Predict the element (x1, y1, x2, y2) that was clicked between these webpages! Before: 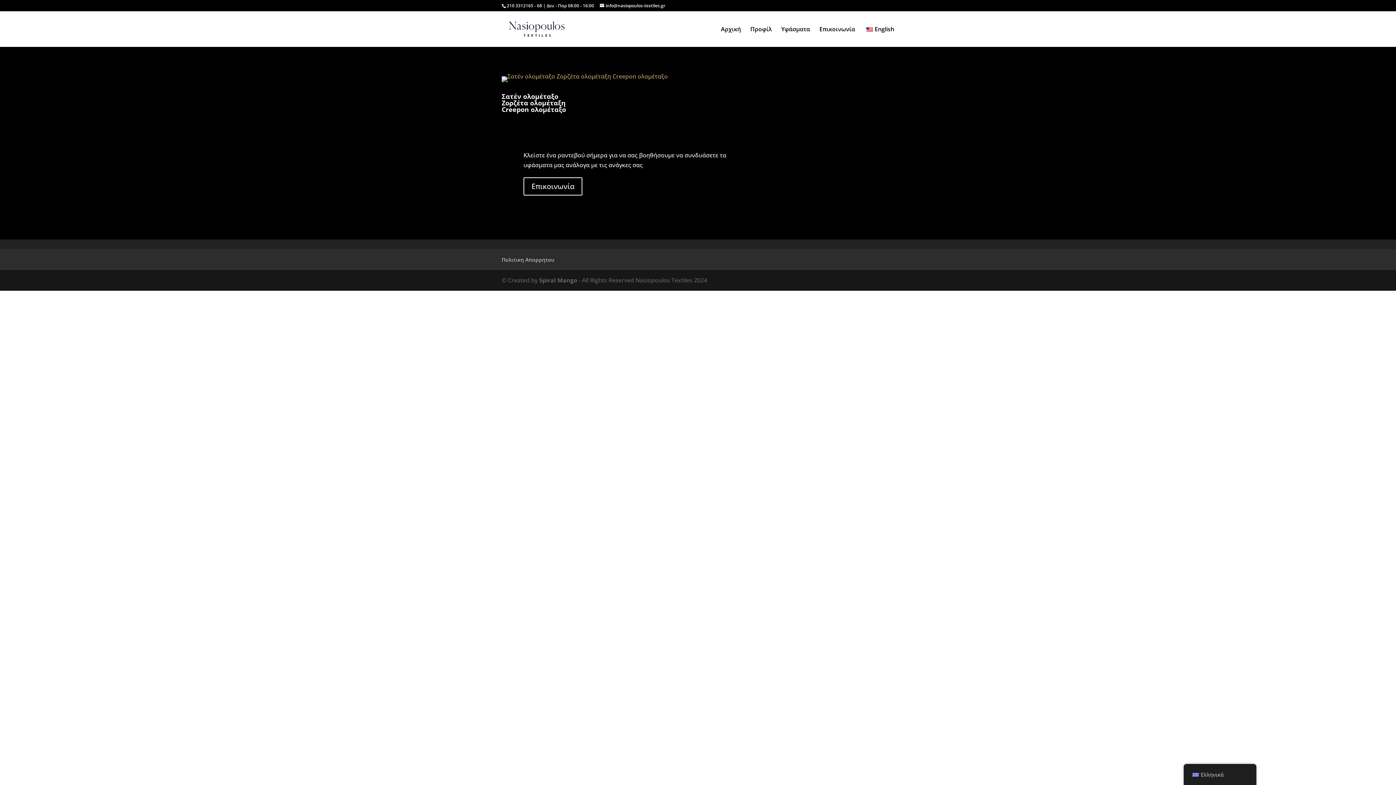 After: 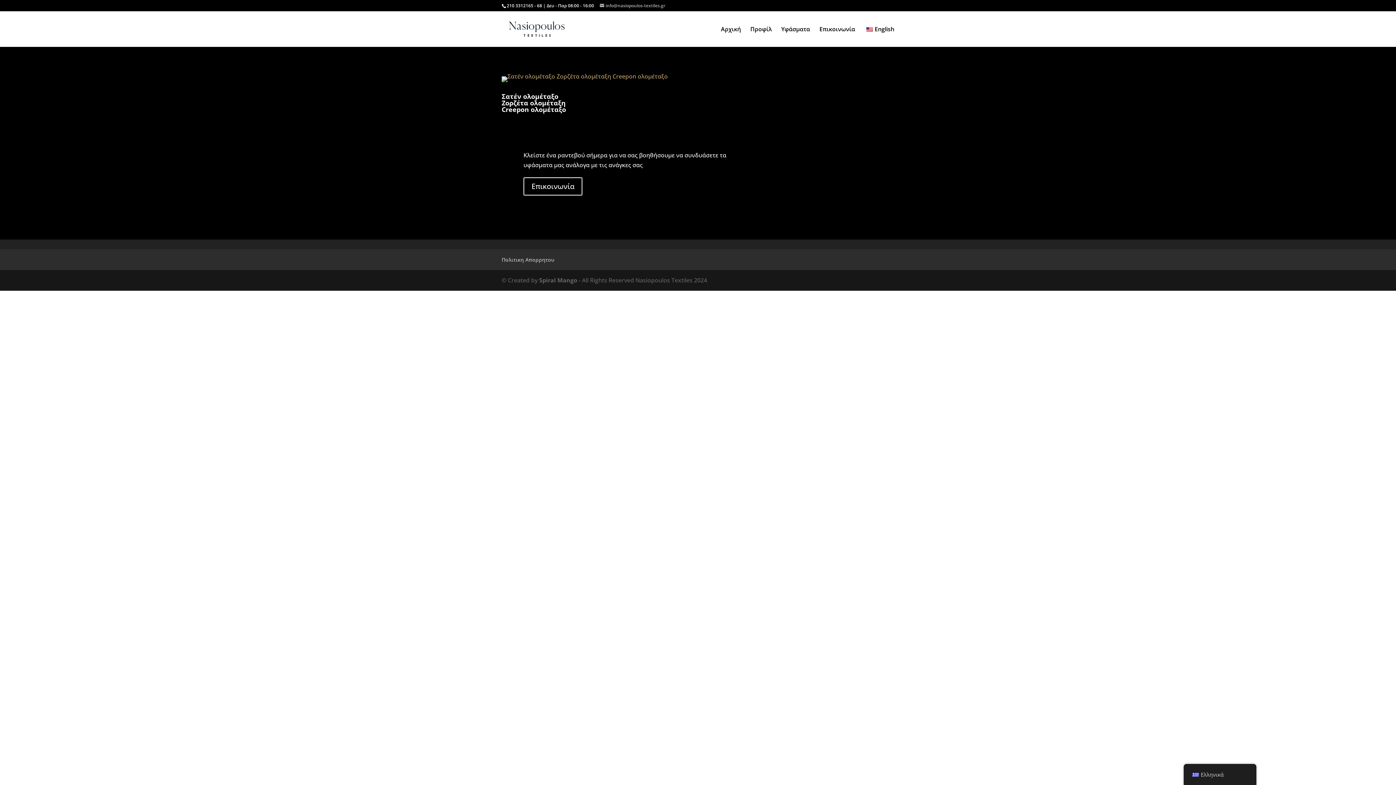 Action: label: info@nasiopoulos-textiles.gr bbox: (600, 2, 665, 8)